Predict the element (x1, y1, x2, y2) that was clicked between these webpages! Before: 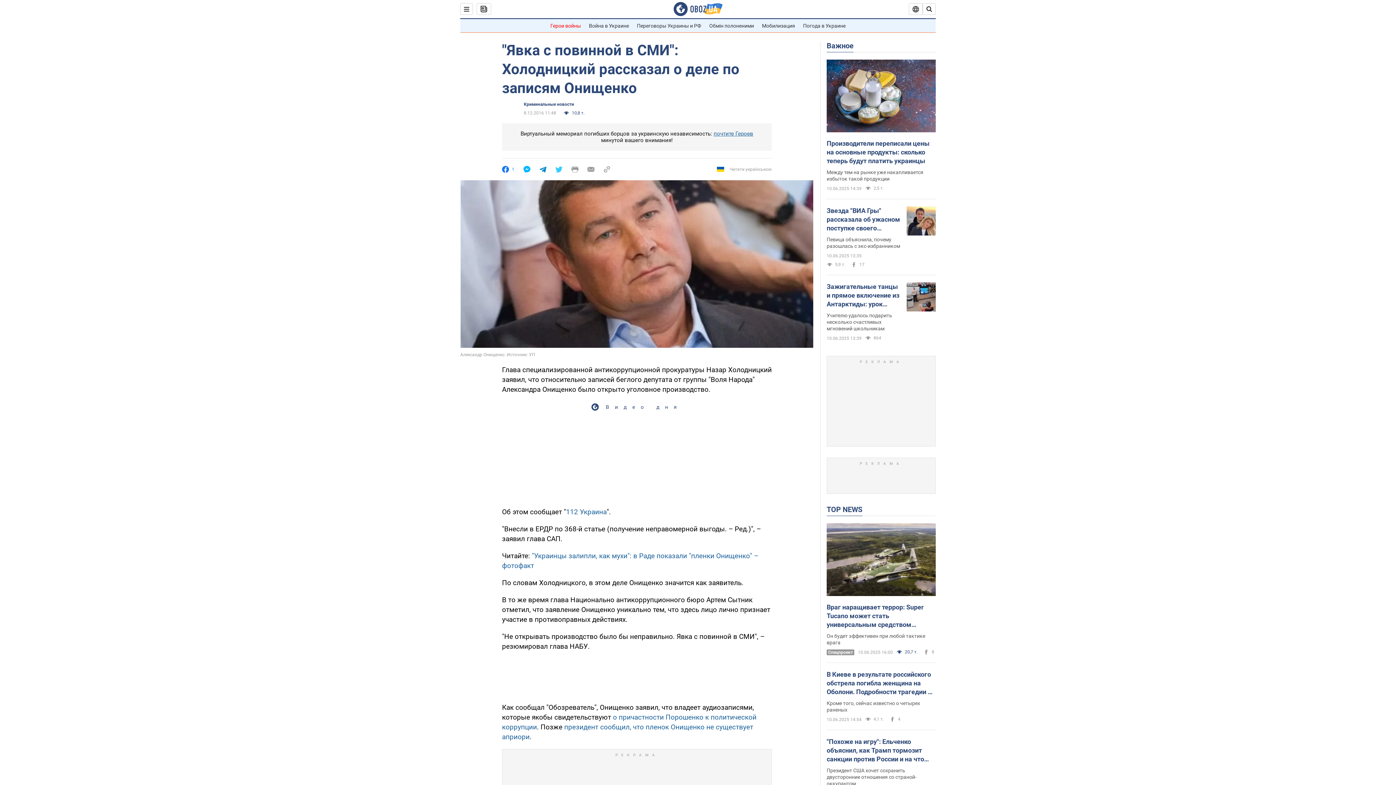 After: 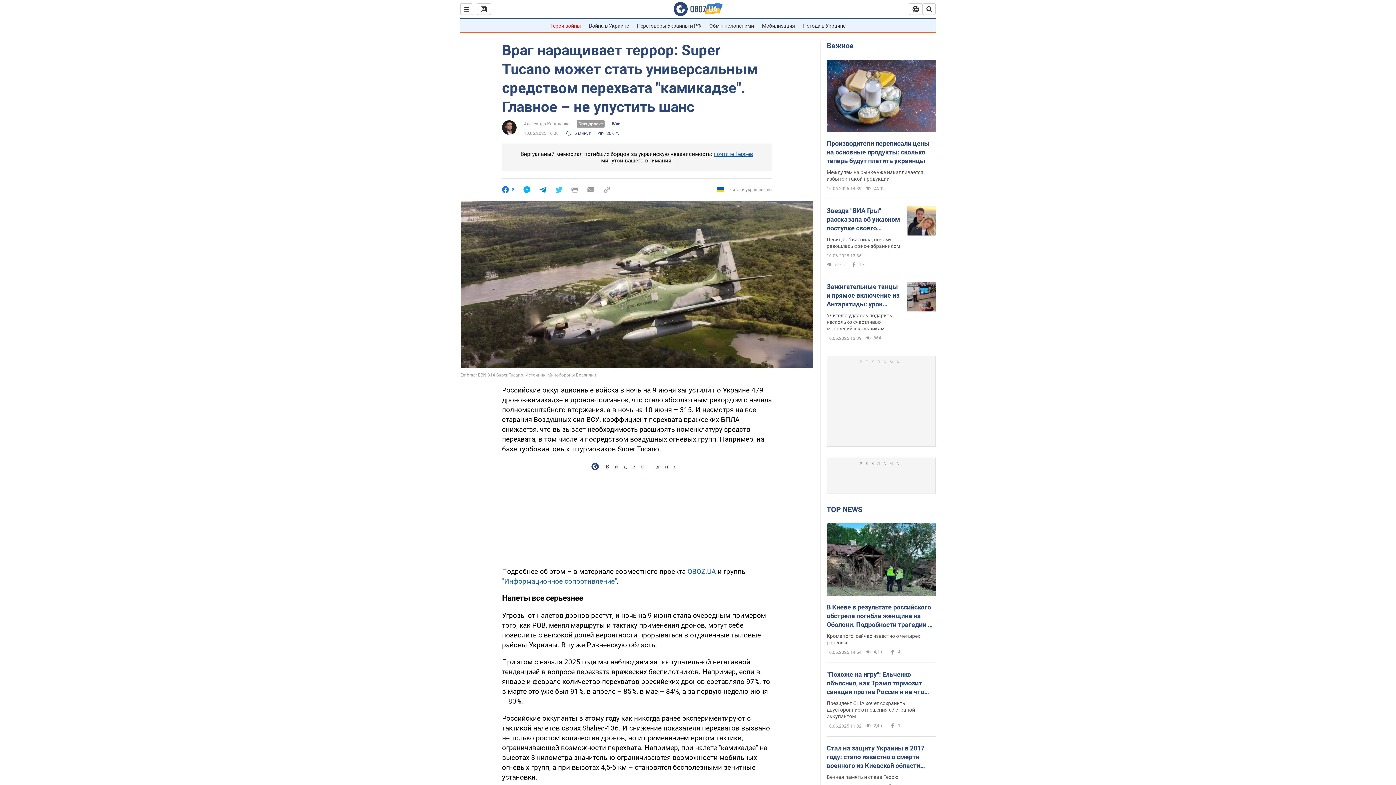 Action: bbox: (826, 633, 936, 646) label: Он будет эффективен при любой тактике врага